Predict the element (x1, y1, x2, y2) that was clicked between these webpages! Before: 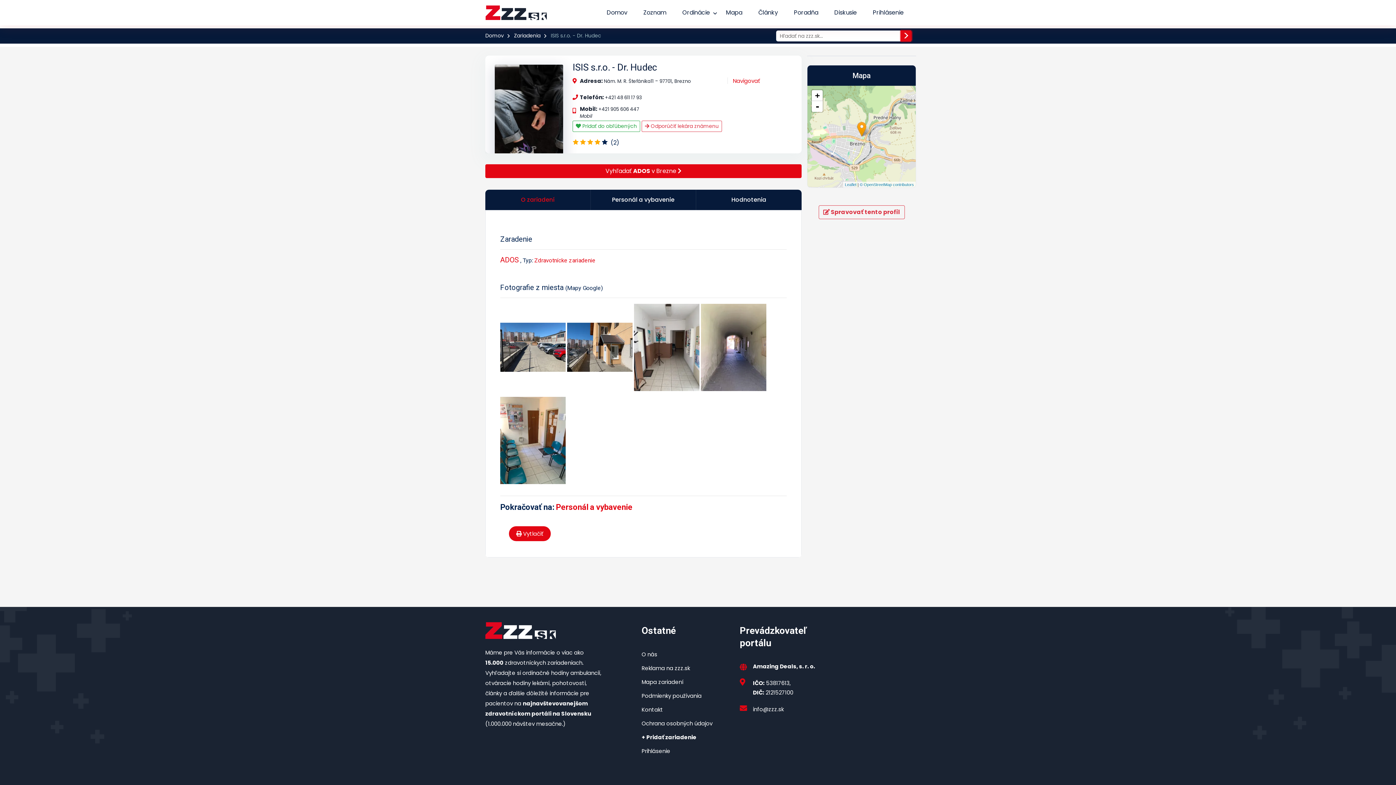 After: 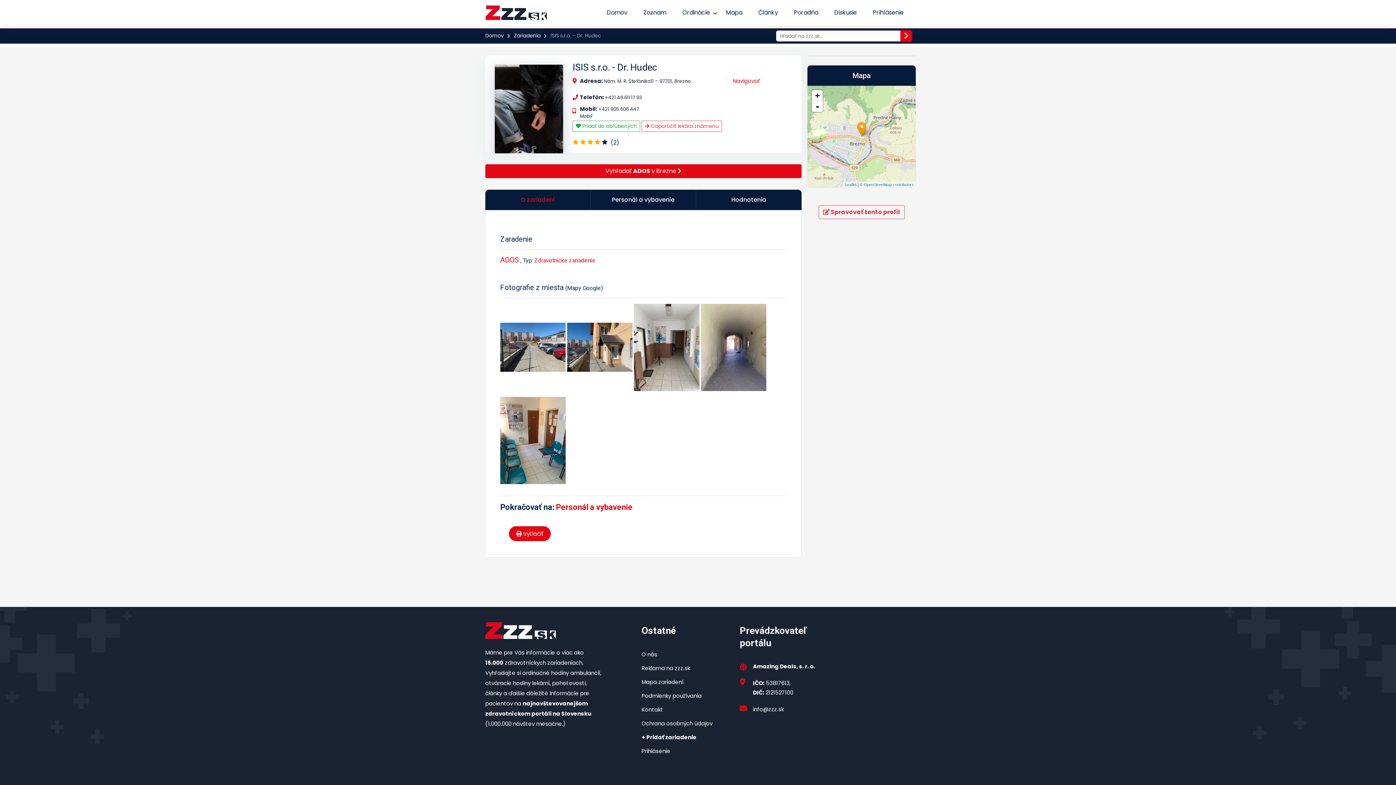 Action: bbox: (572, 61, 657, 72) label: ISIS s.r.o. - Dr. Hudec